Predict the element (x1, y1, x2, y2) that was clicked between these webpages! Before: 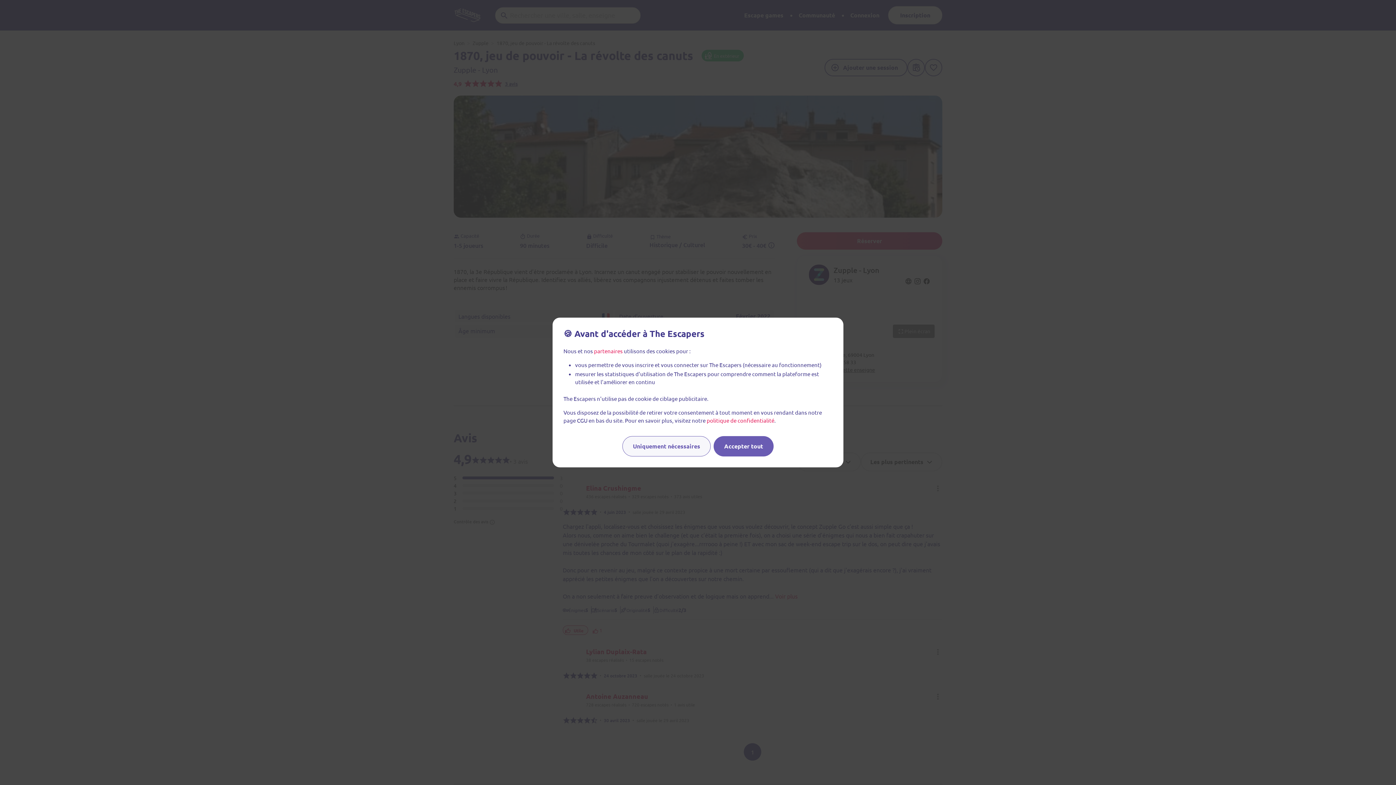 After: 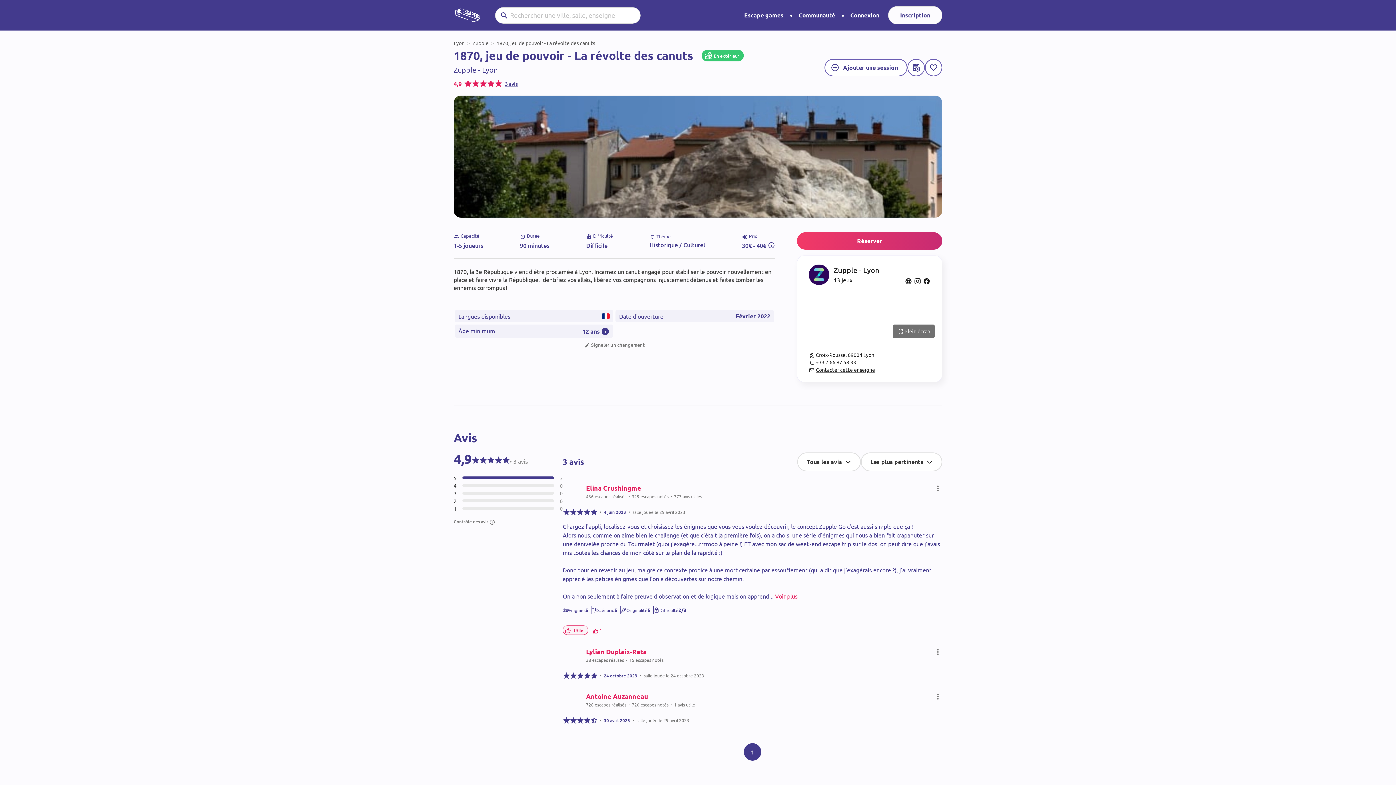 Action: label: Uniquement nécessaires bbox: (622, 436, 710, 456)